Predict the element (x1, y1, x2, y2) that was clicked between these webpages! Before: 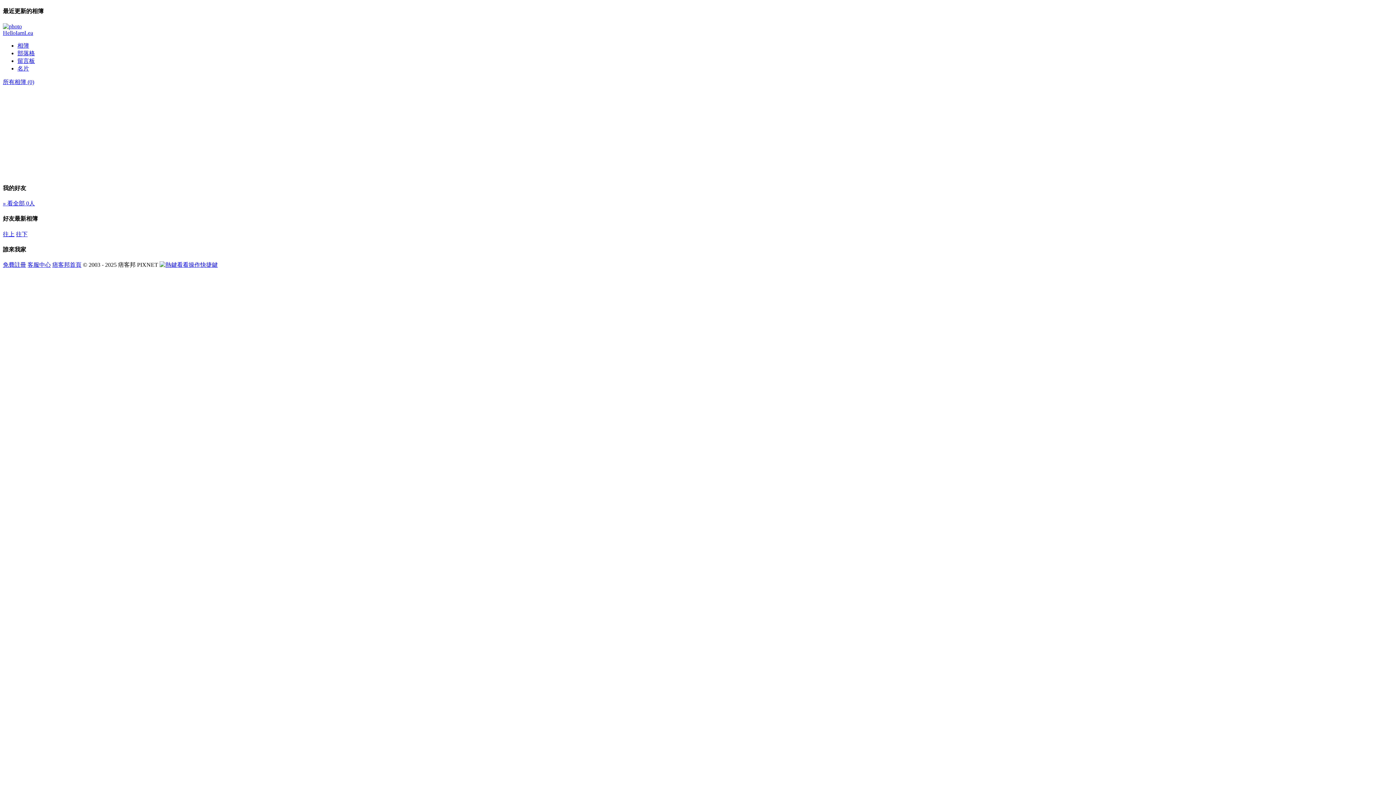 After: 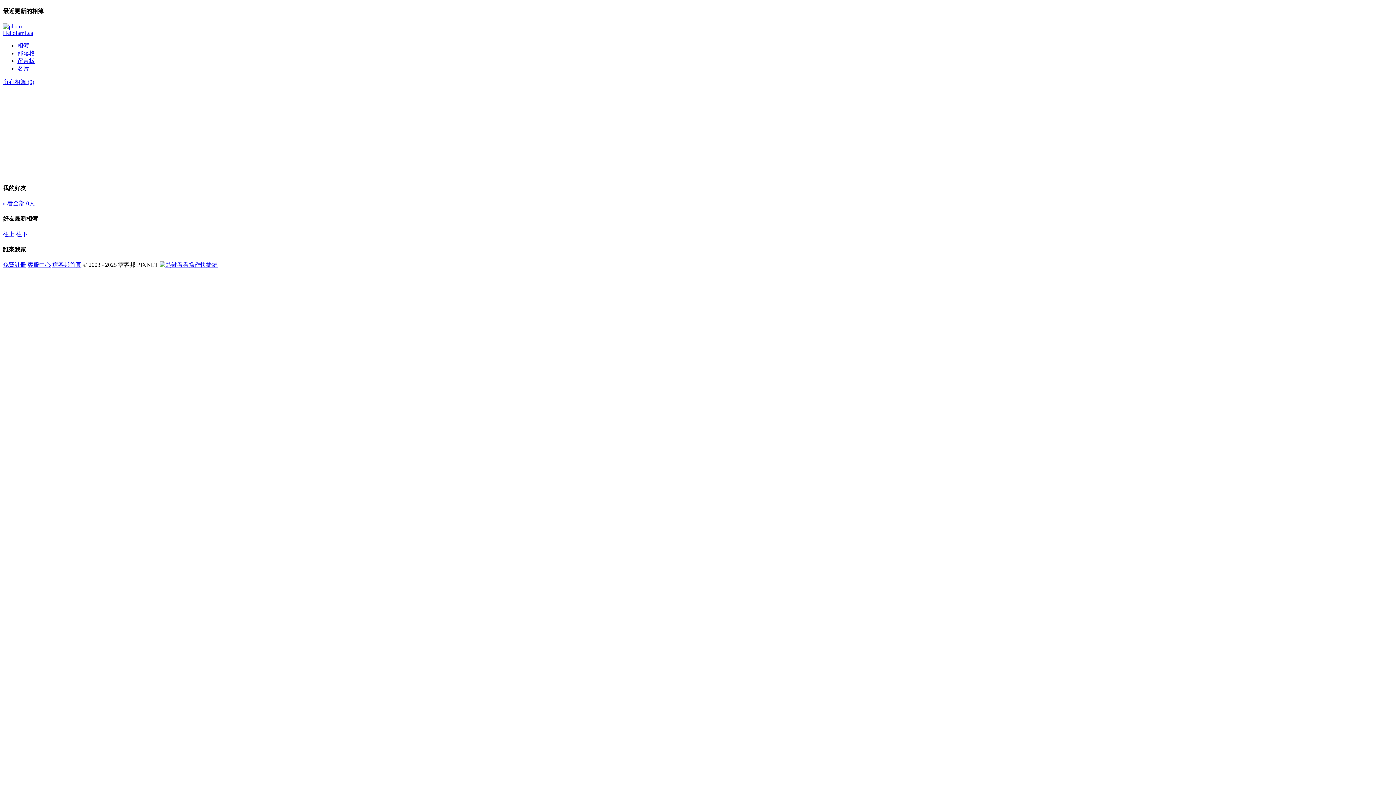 Action: bbox: (16, 231, 27, 237) label: 往下